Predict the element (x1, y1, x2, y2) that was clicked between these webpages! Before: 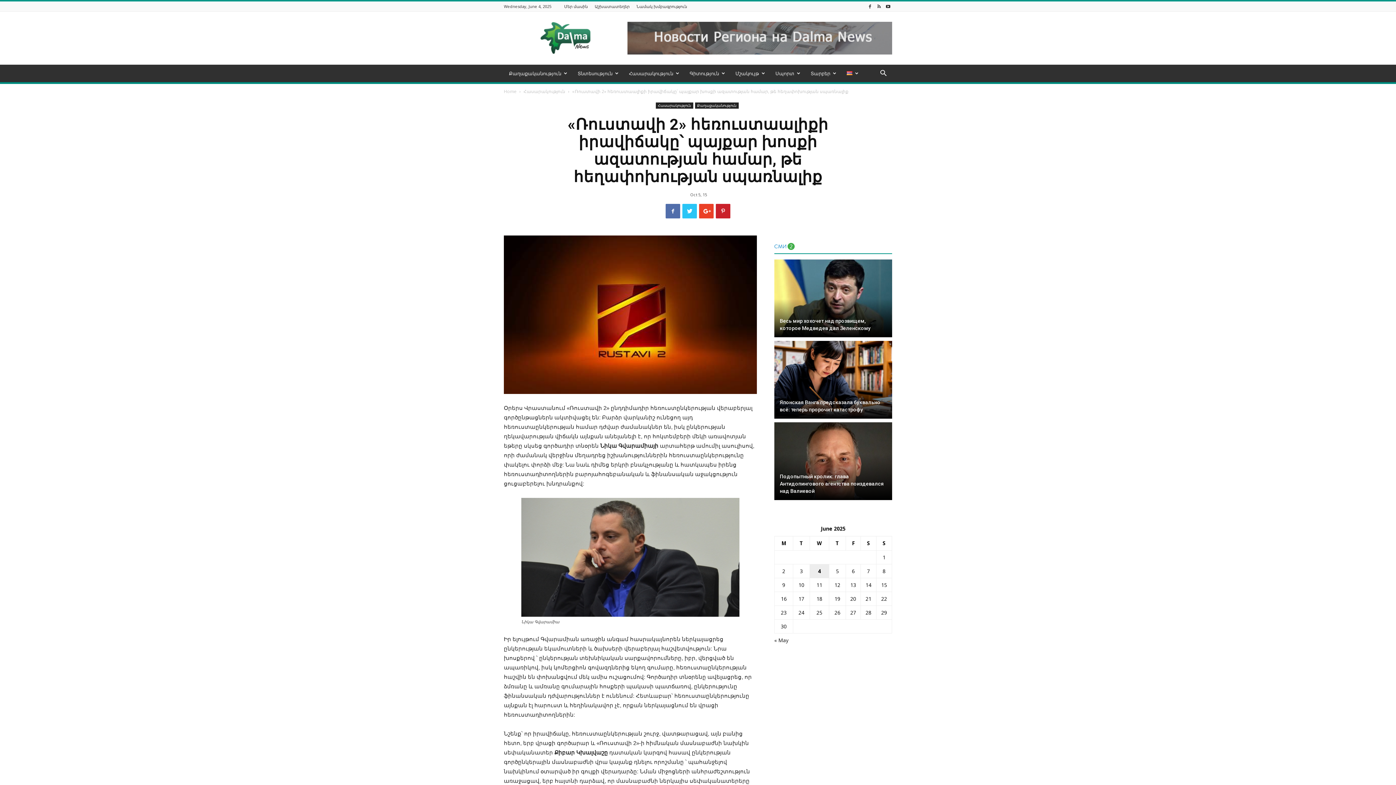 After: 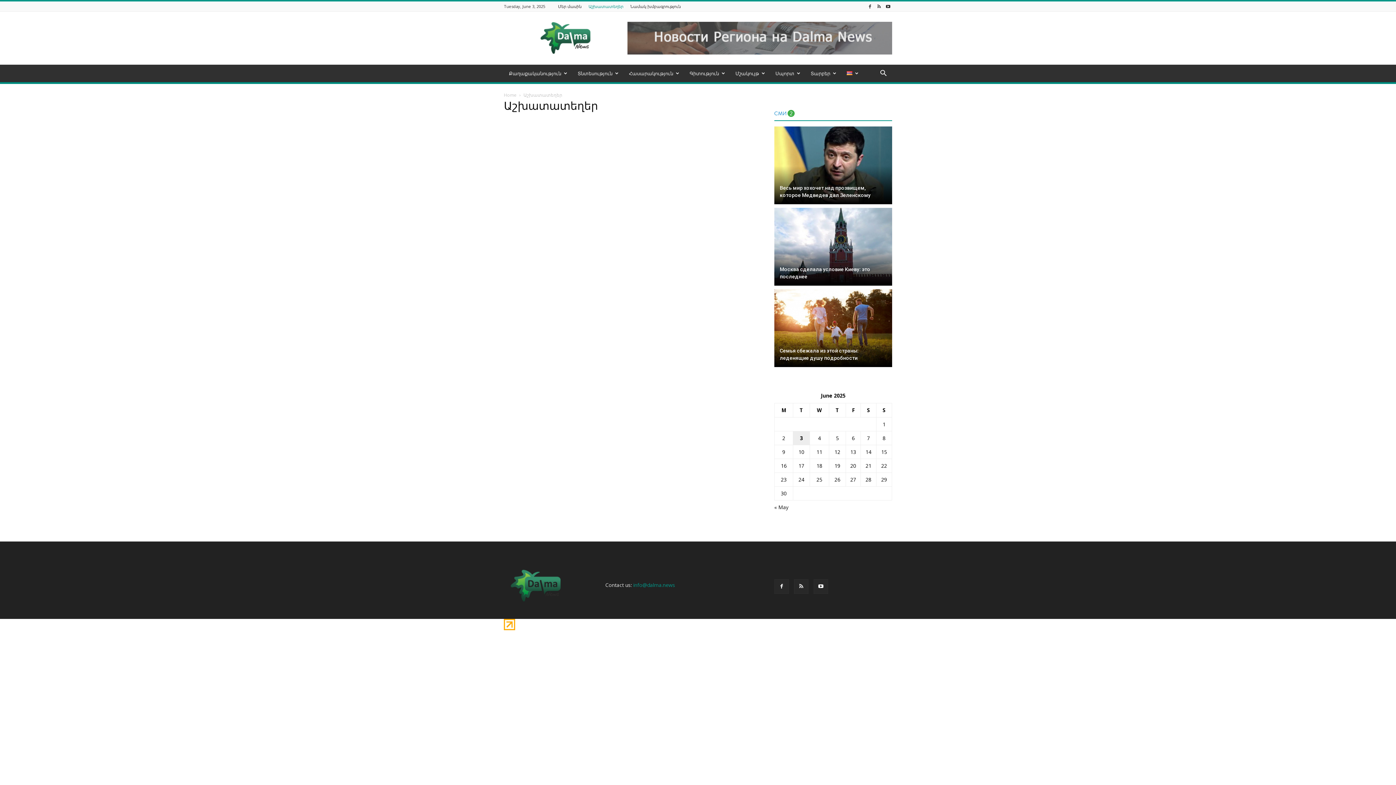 Action: bbox: (594, 3, 629, 9) label: Աշխատատեղեր